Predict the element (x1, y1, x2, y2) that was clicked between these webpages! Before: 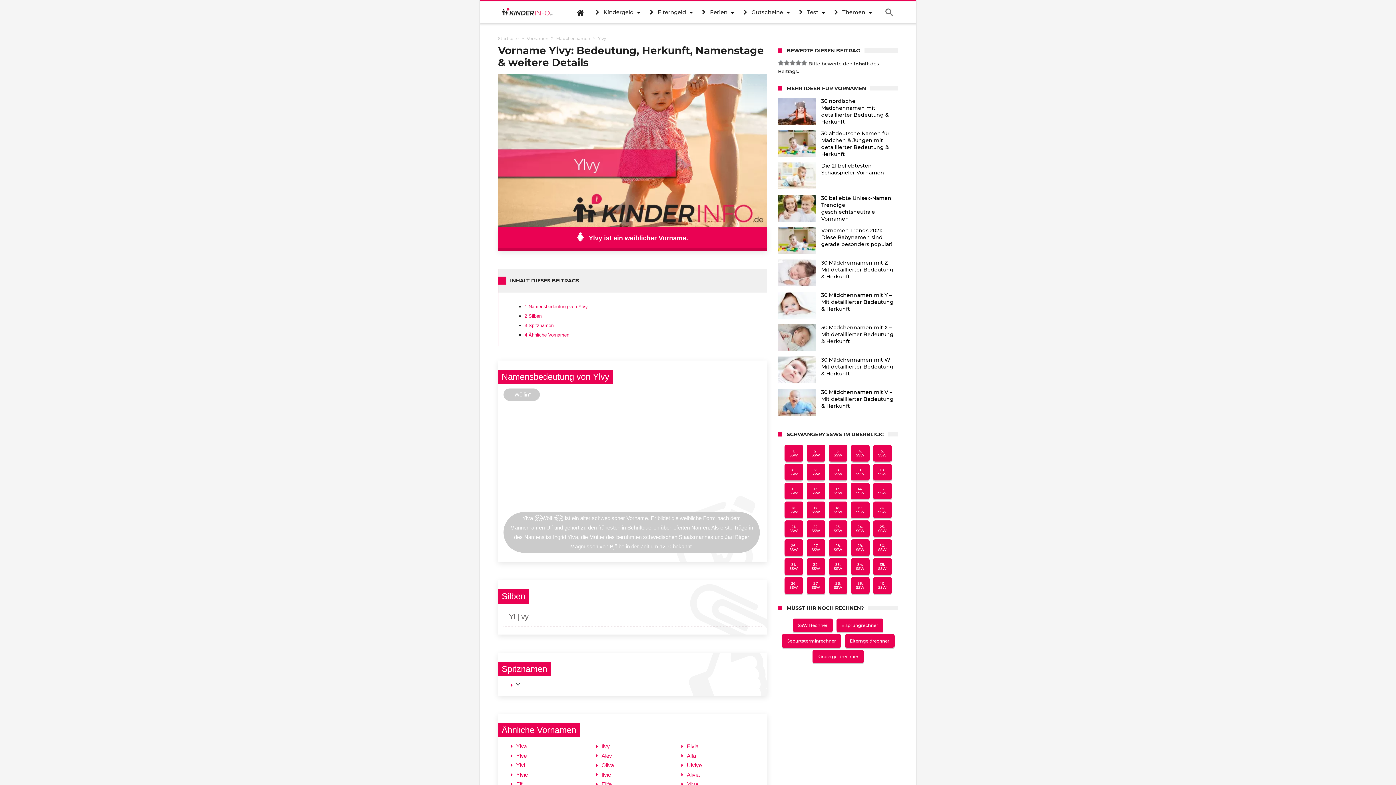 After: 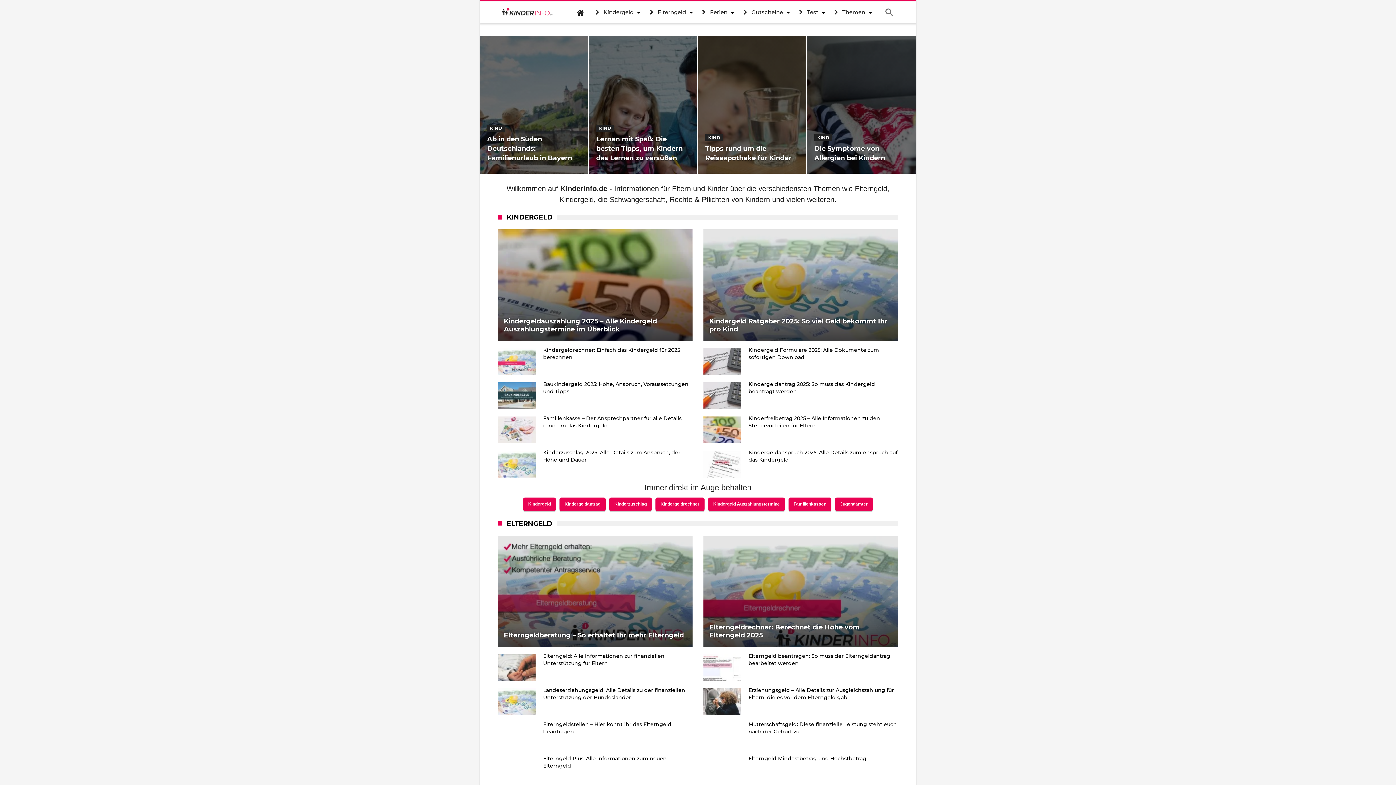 Action: bbox: (570, 1, 589, 23)